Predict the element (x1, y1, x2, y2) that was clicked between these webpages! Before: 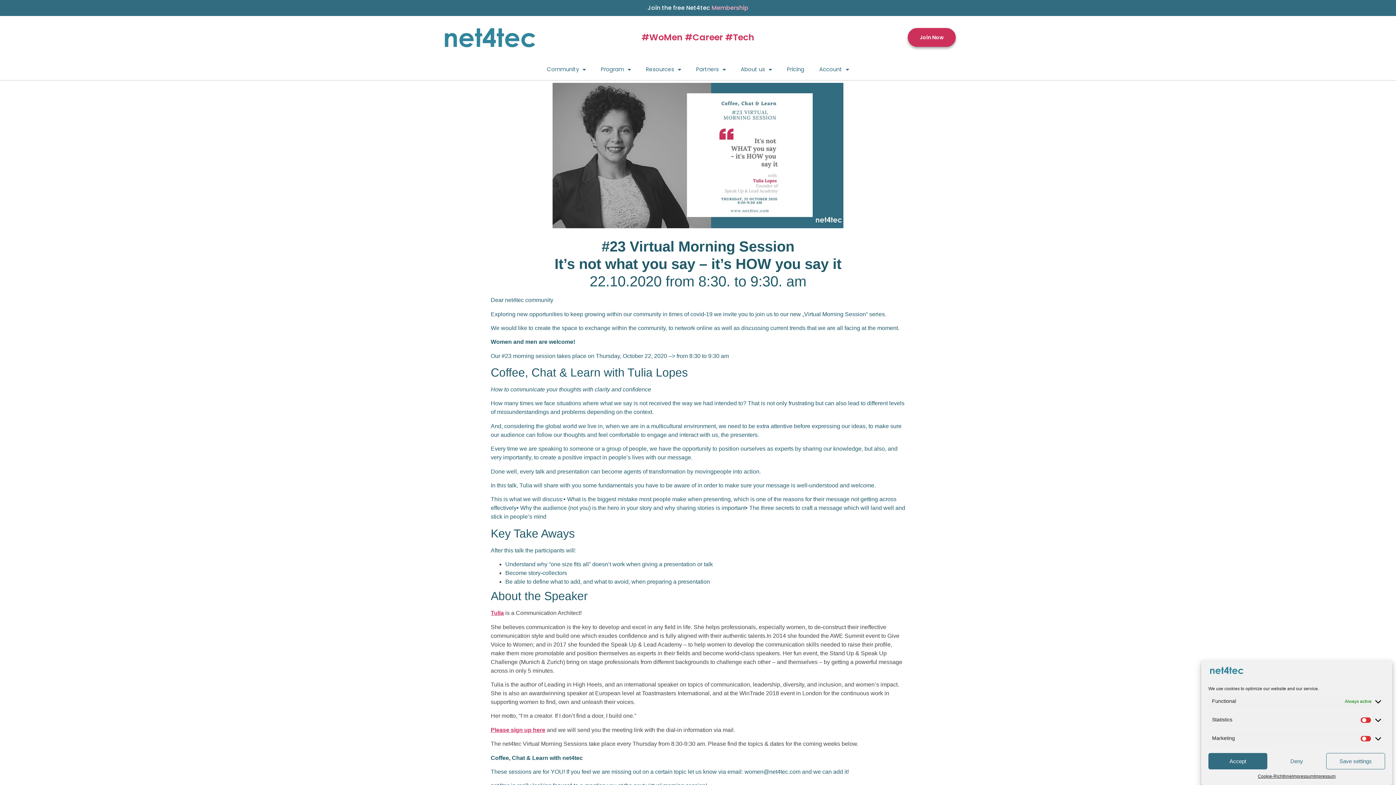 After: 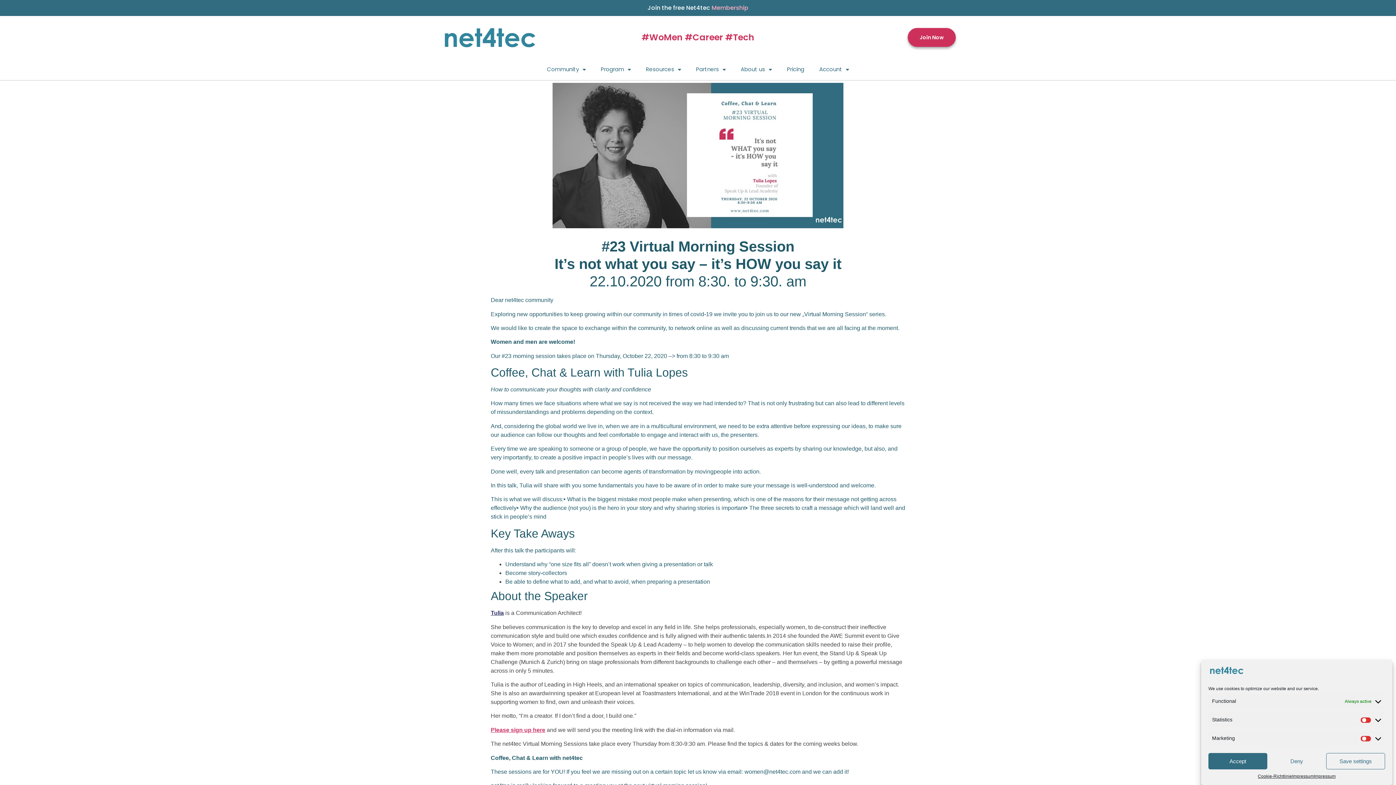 Action: label: Tulia bbox: (490, 610, 504, 616)